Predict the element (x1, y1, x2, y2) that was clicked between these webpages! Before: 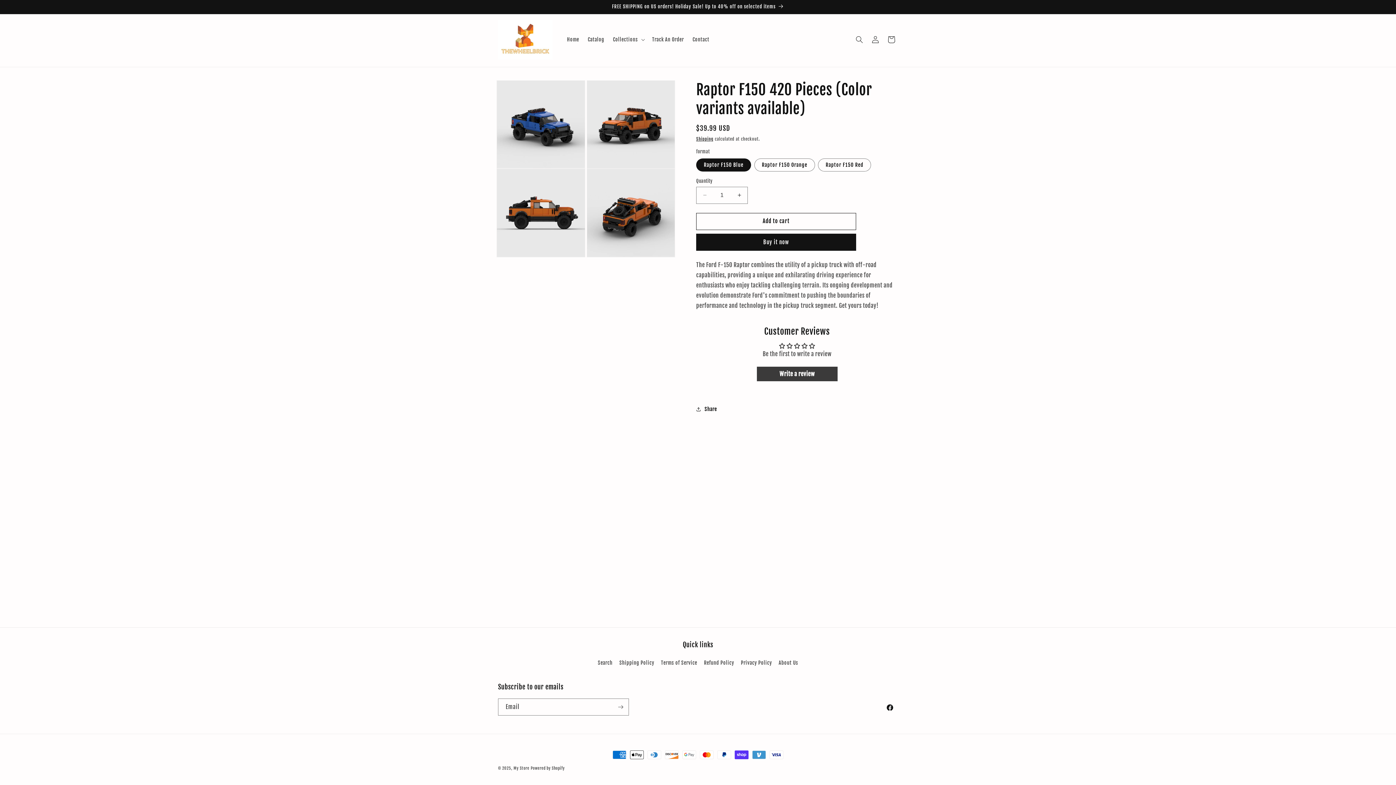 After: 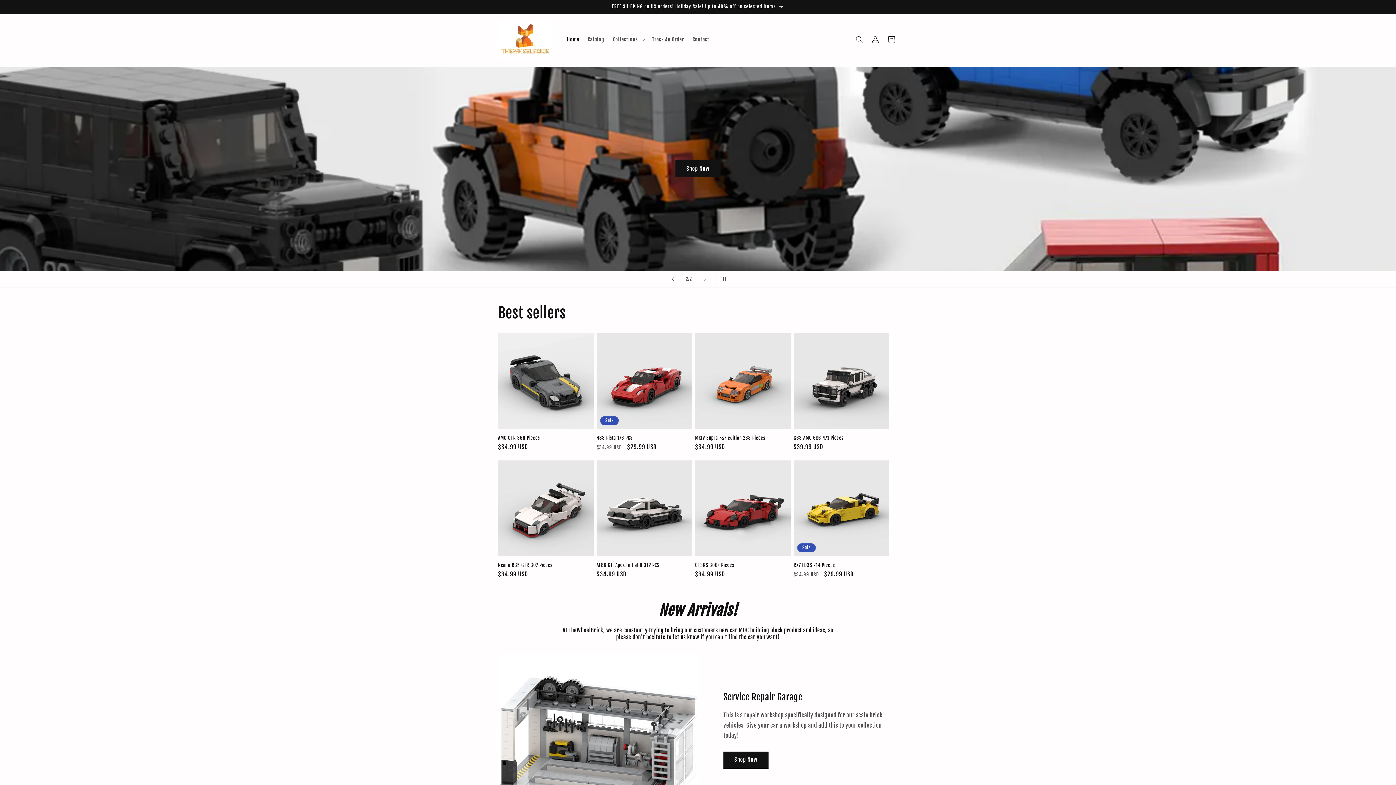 Action: label: Home bbox: (562, 32, 583, 47)